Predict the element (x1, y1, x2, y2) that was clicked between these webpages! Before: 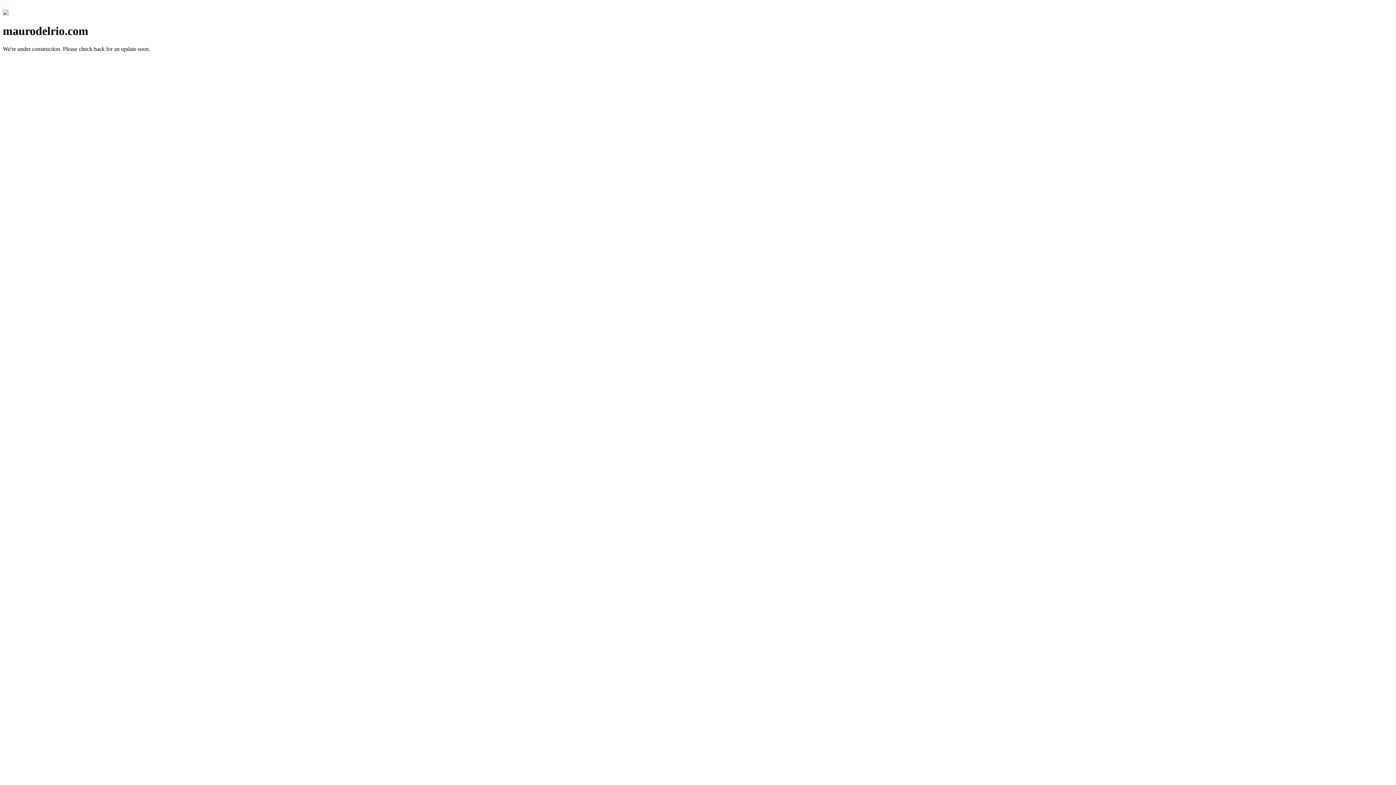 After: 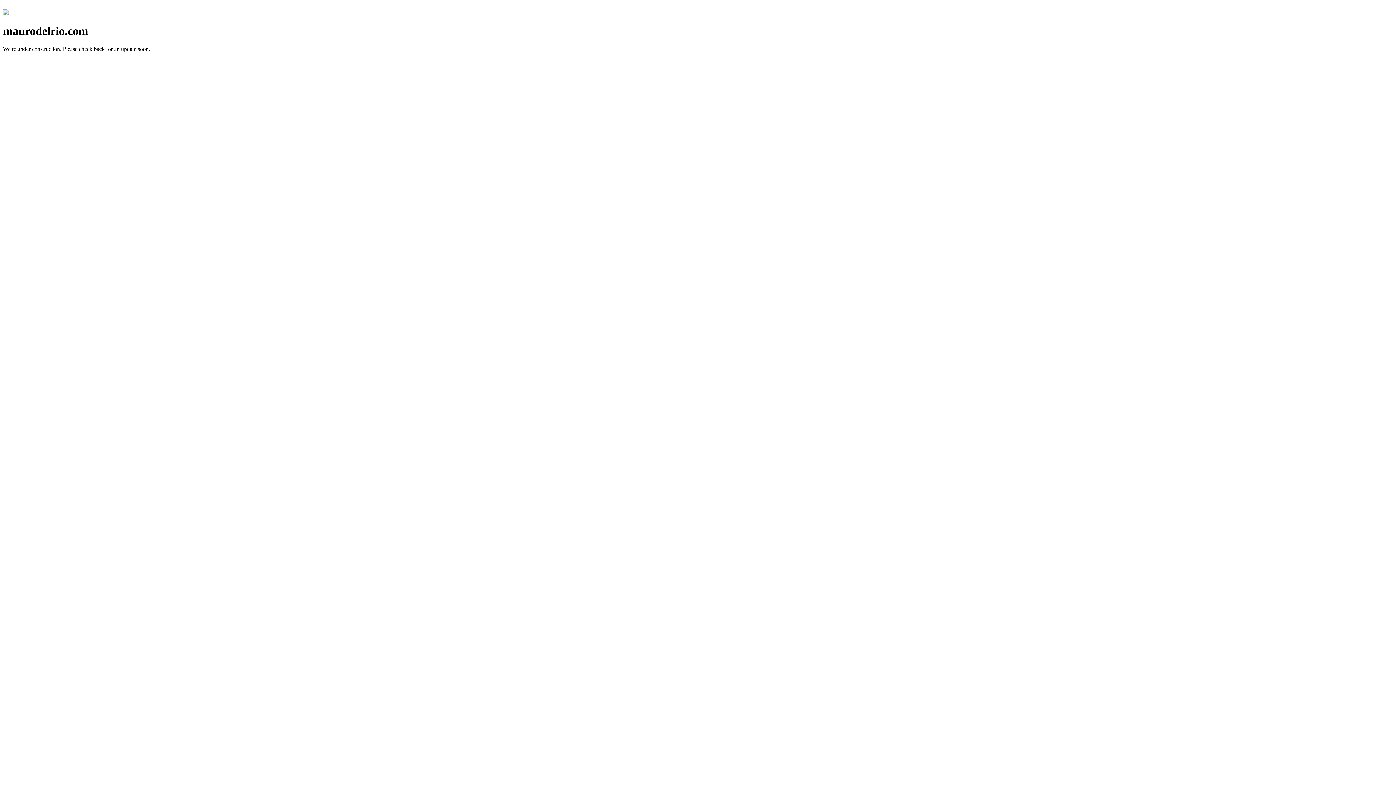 Action: bbox: (2, 10, 8, 16)